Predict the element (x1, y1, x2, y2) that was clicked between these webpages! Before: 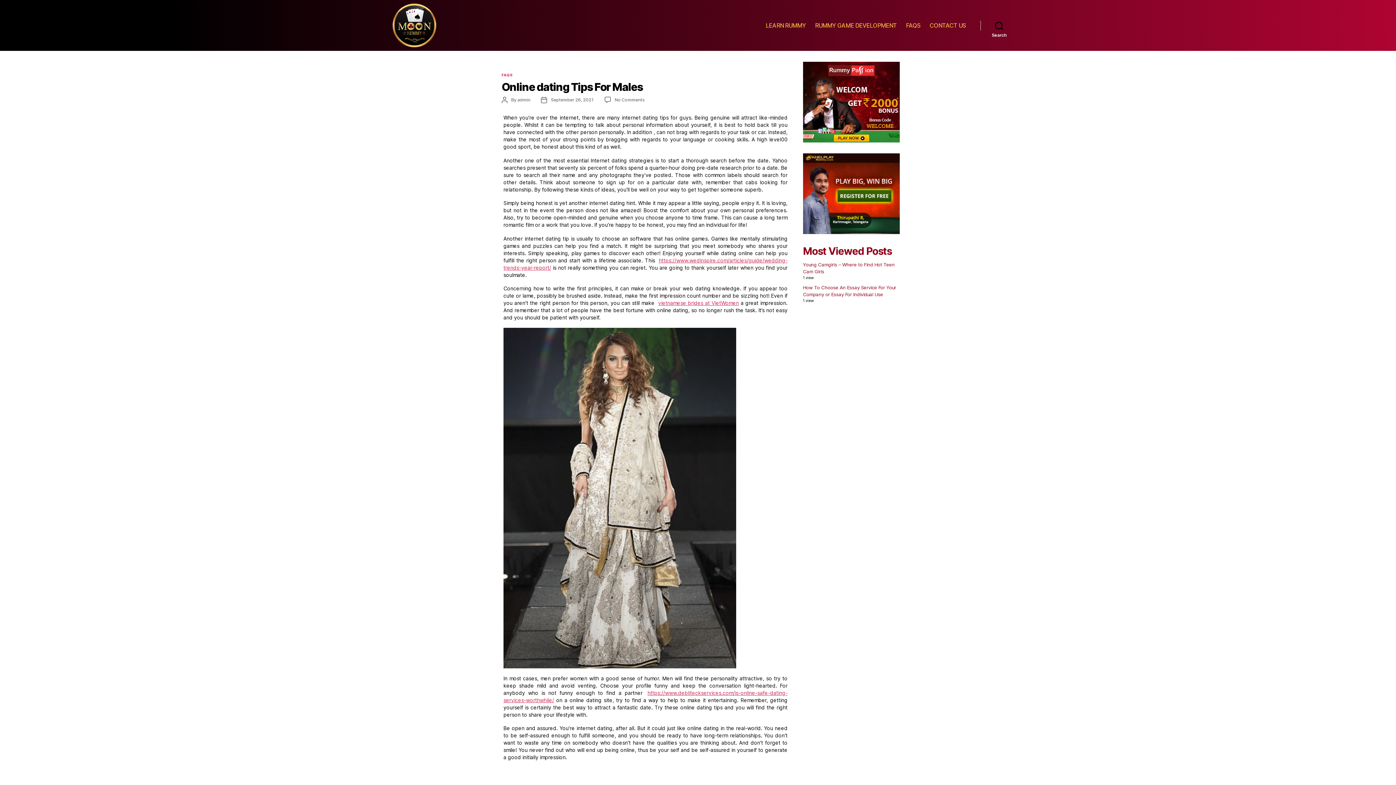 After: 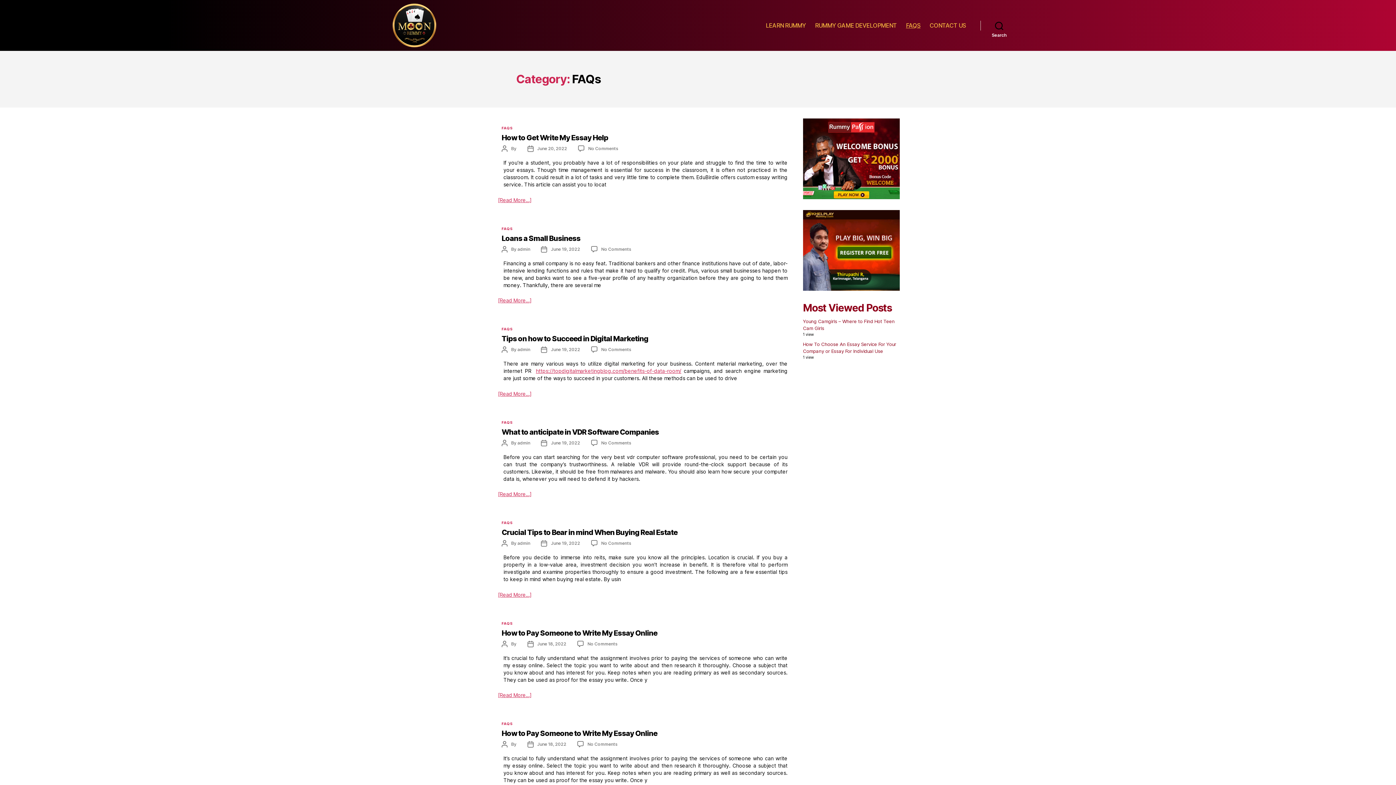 Action: bbox: (906, 22, 920, 28) label: FAQS